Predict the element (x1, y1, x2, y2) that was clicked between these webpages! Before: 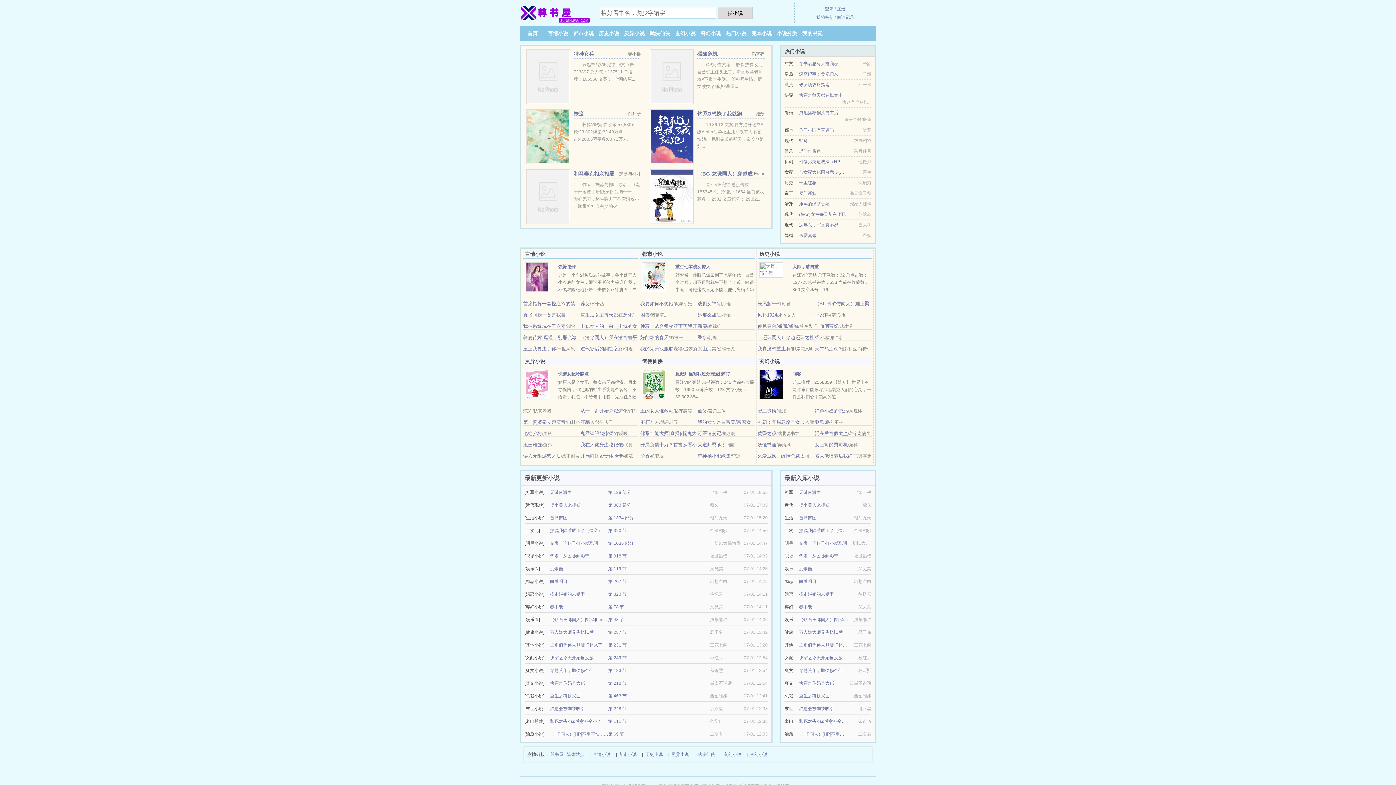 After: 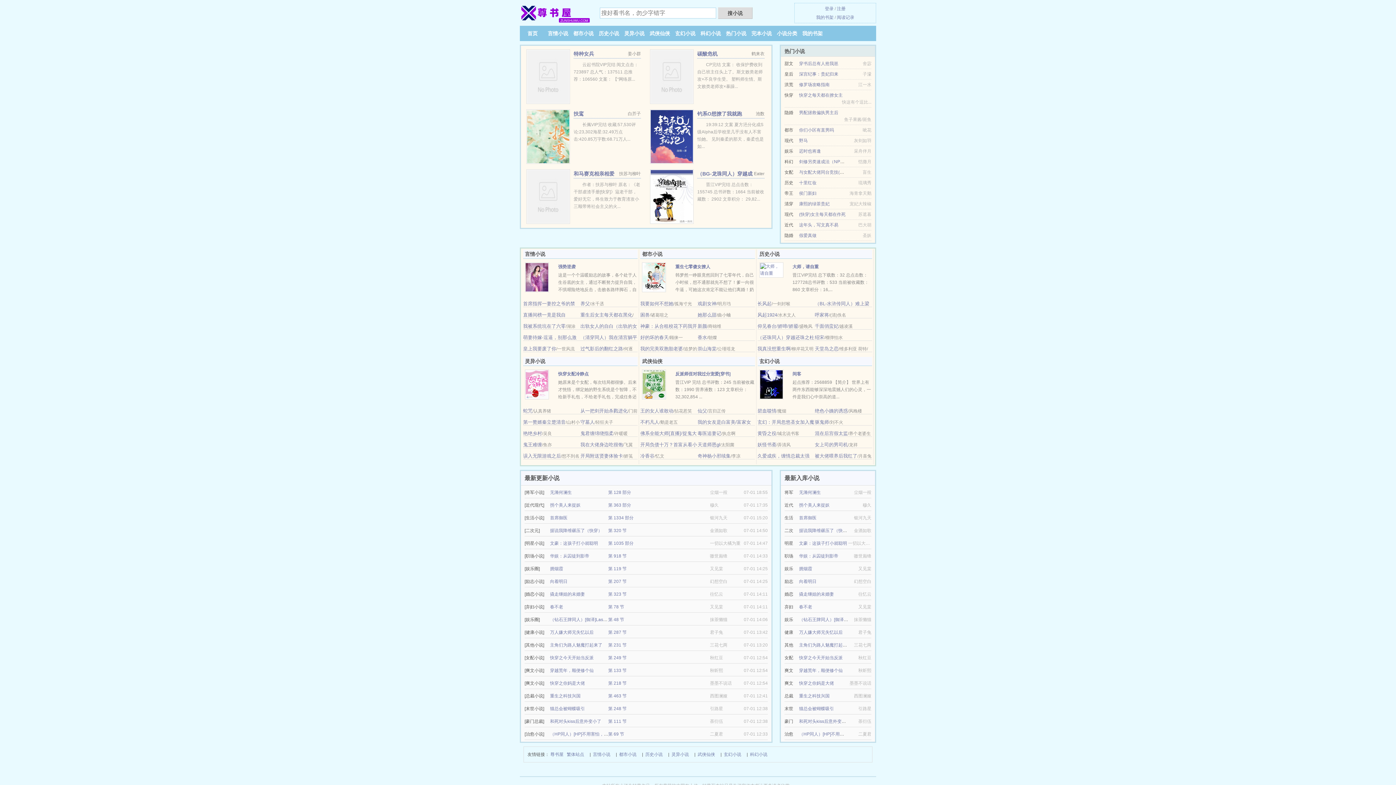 Action: bbox: (799, 159, 853, 164) label: 剑修另类速成法（NP总受）